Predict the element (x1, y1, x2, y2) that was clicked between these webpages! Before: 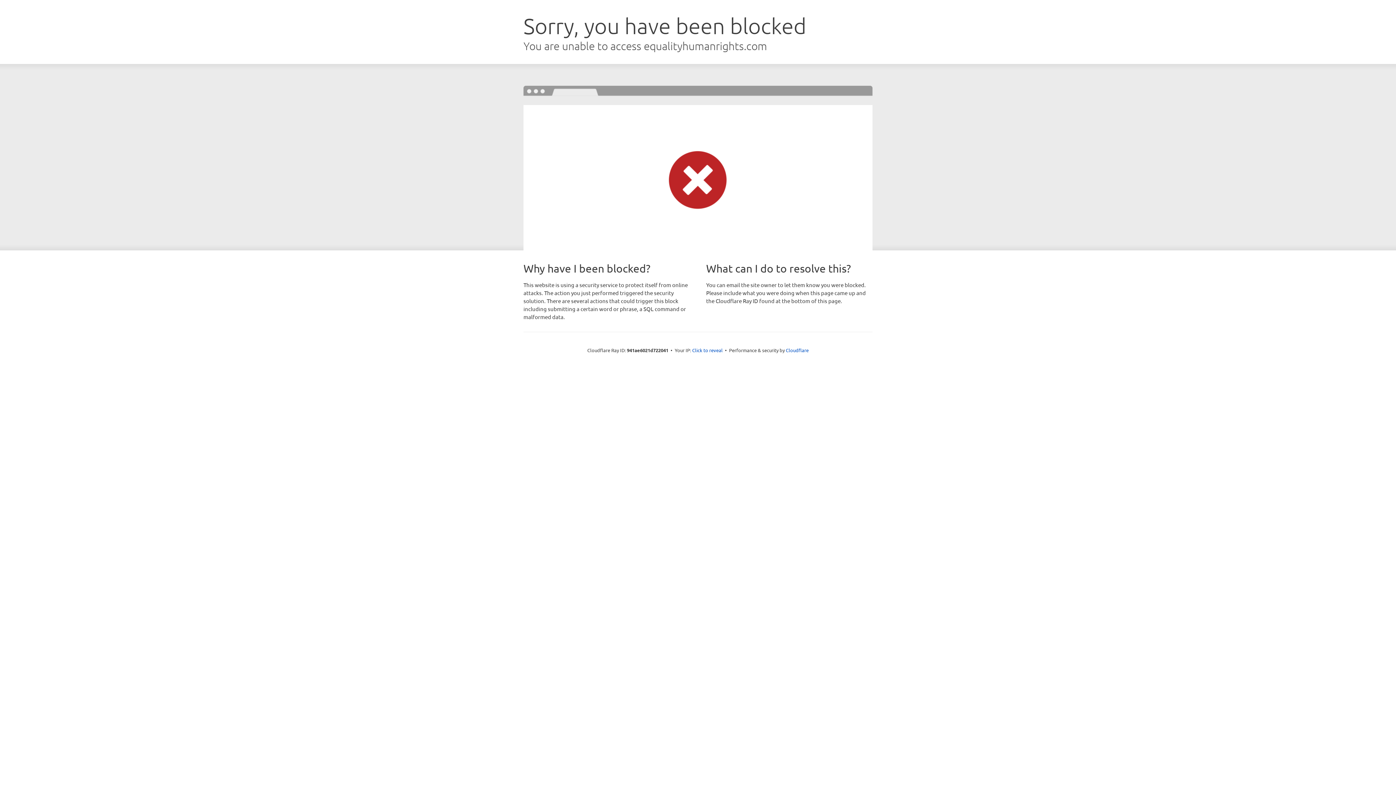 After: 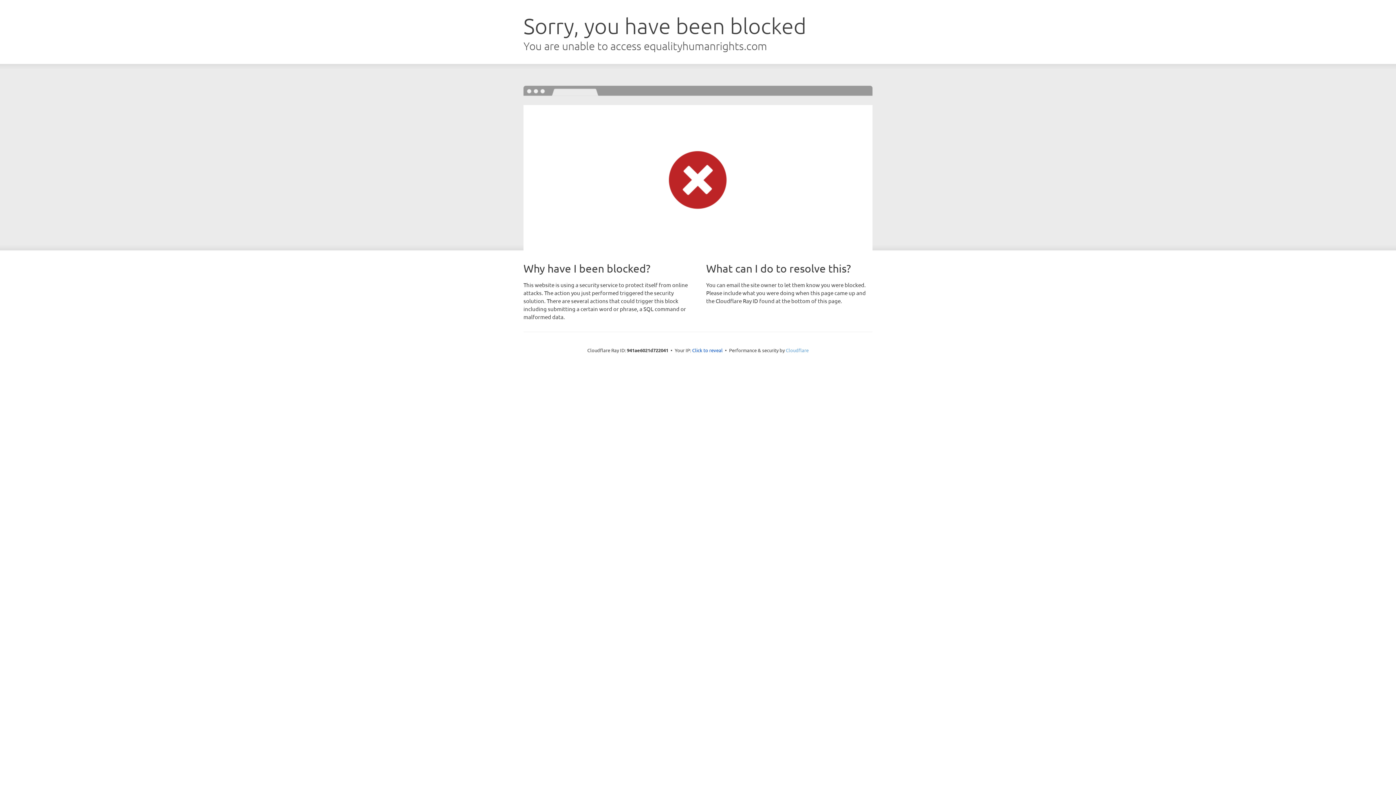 Action: bbox: (786, 347, 808, 353) label: Cloudflare